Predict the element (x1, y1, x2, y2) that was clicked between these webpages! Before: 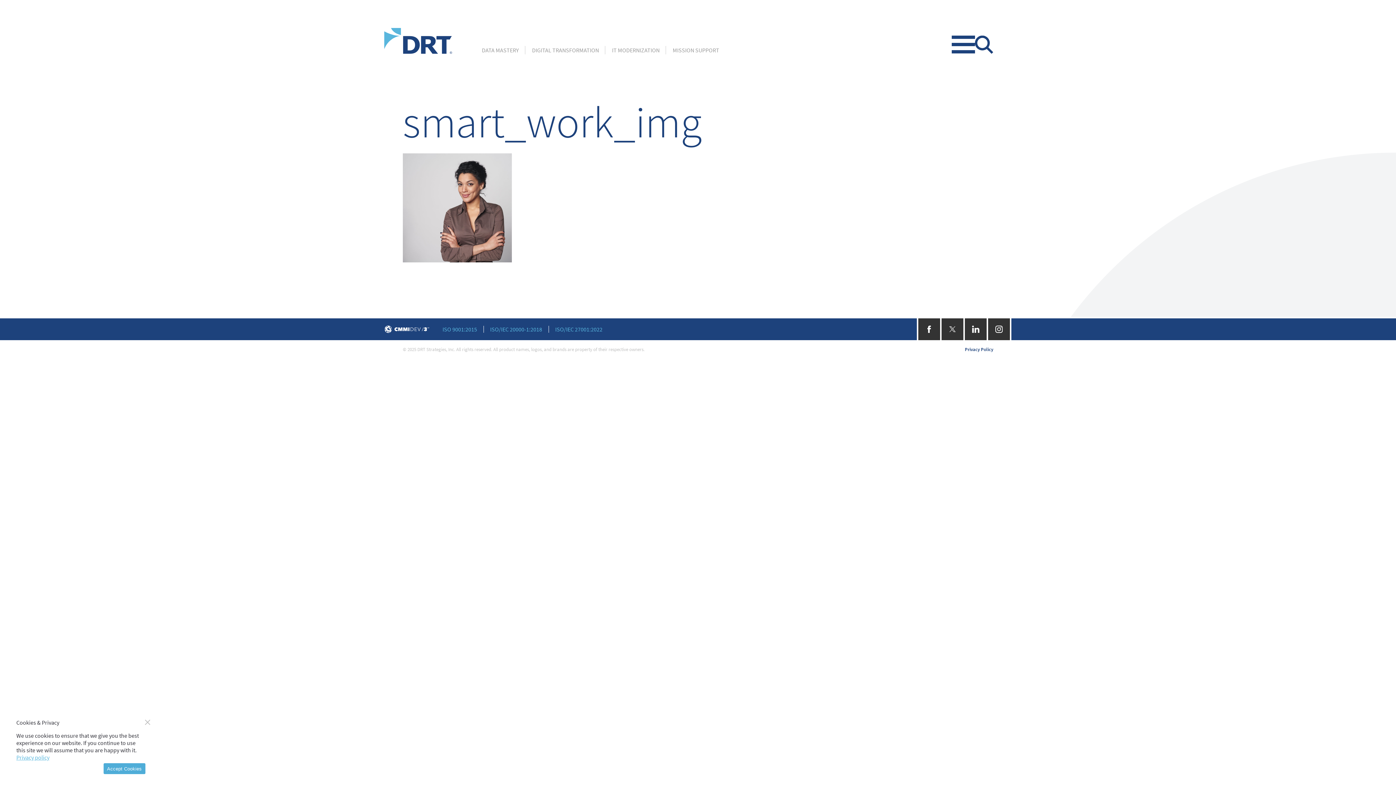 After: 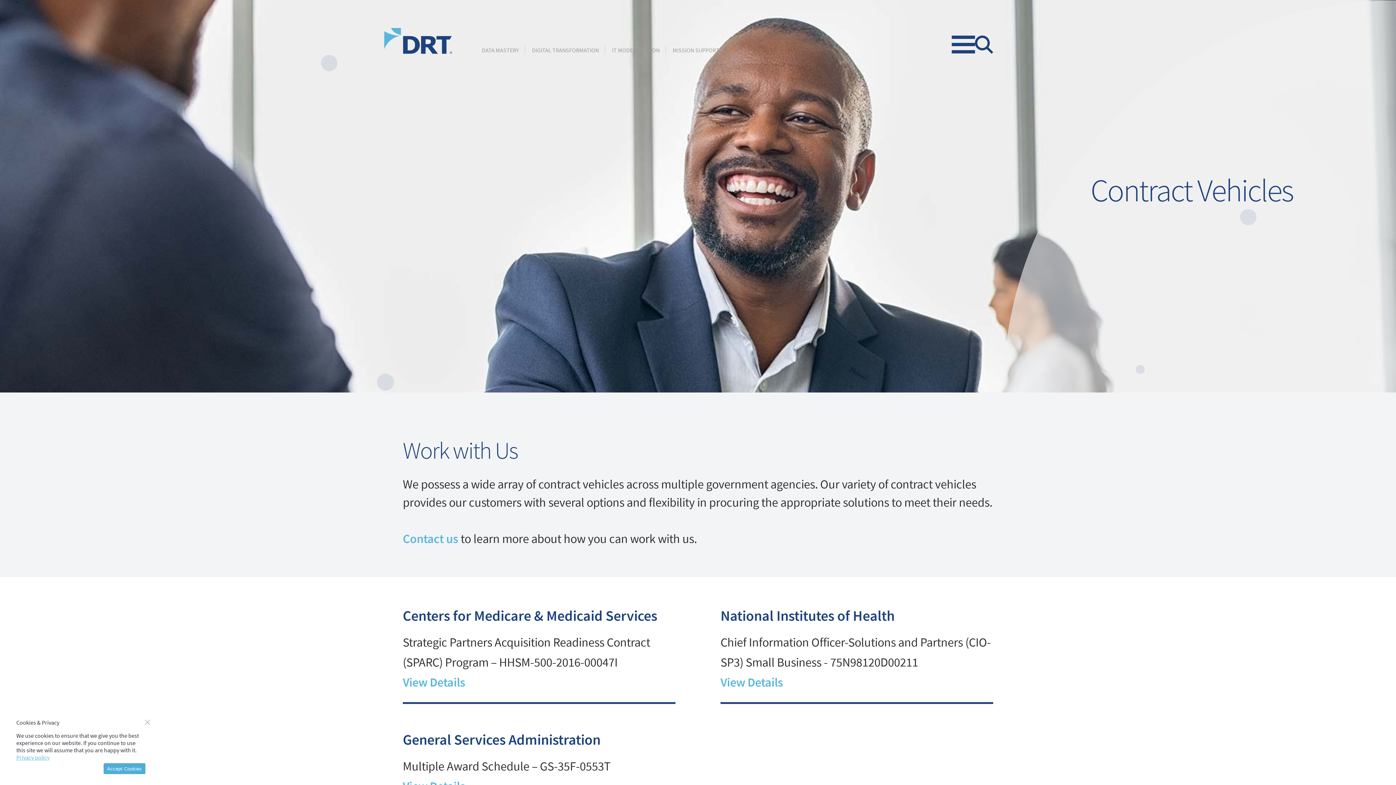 Action: bbox: (555, 325, 602, 333) label: ISO/IEC 27001:2022